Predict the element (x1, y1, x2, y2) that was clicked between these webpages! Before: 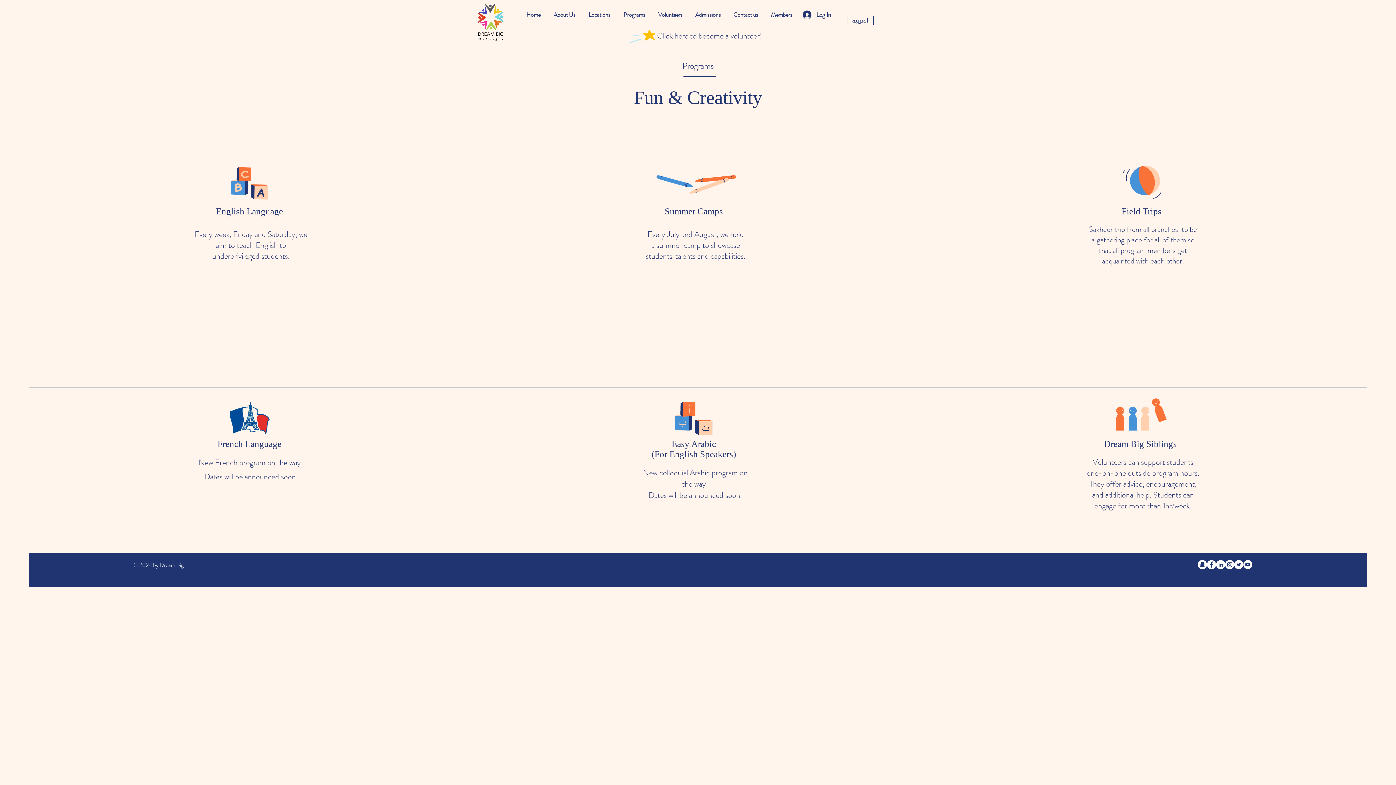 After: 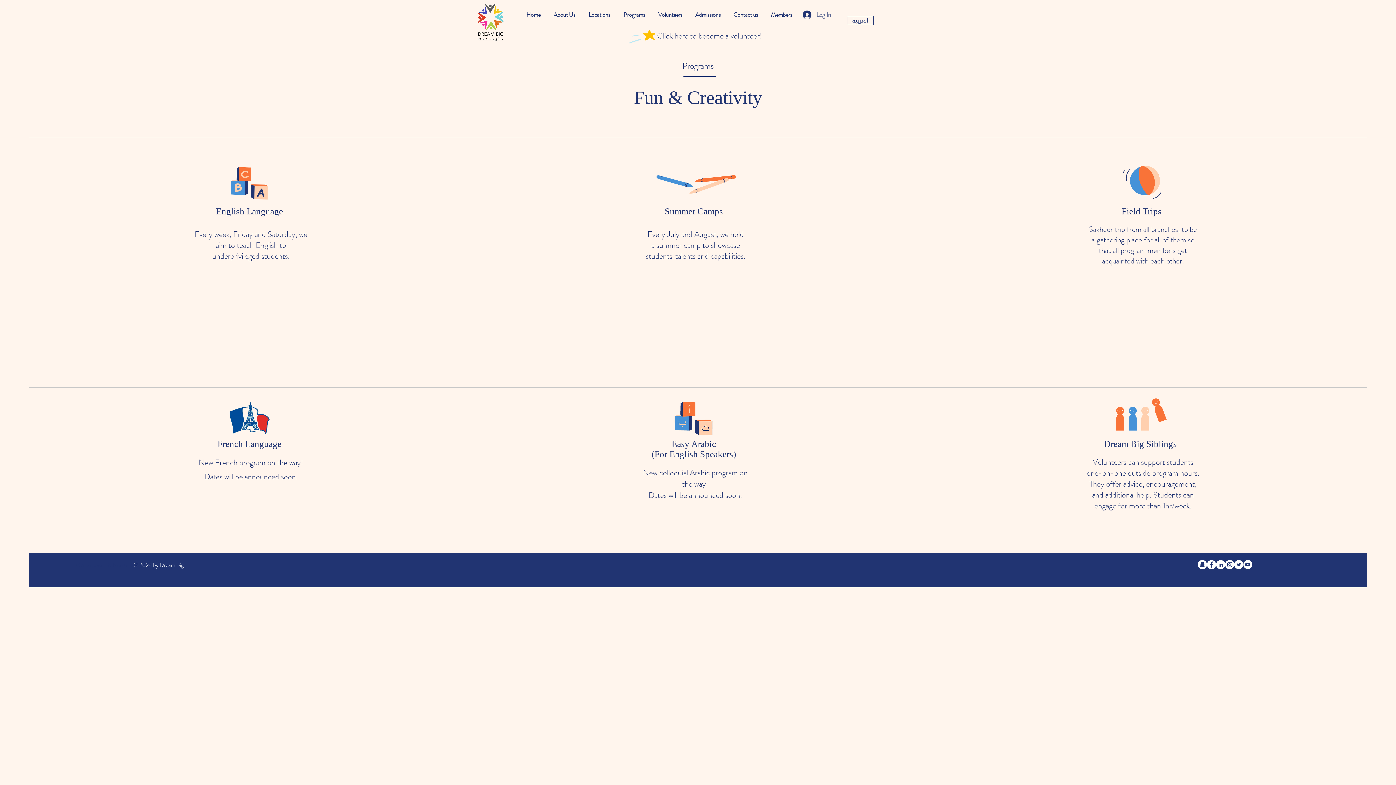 Action: label: Log In bbox: (797, 8, 836, 21)